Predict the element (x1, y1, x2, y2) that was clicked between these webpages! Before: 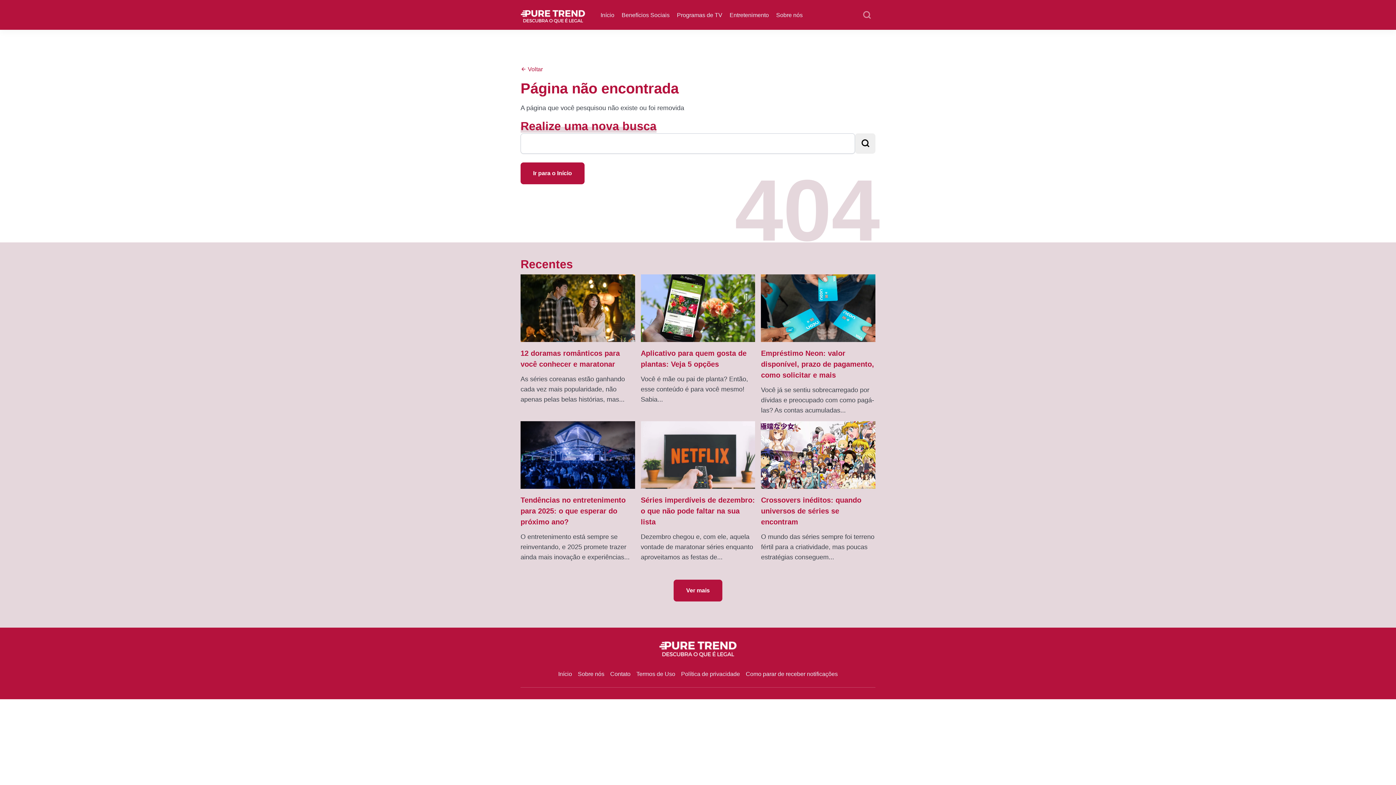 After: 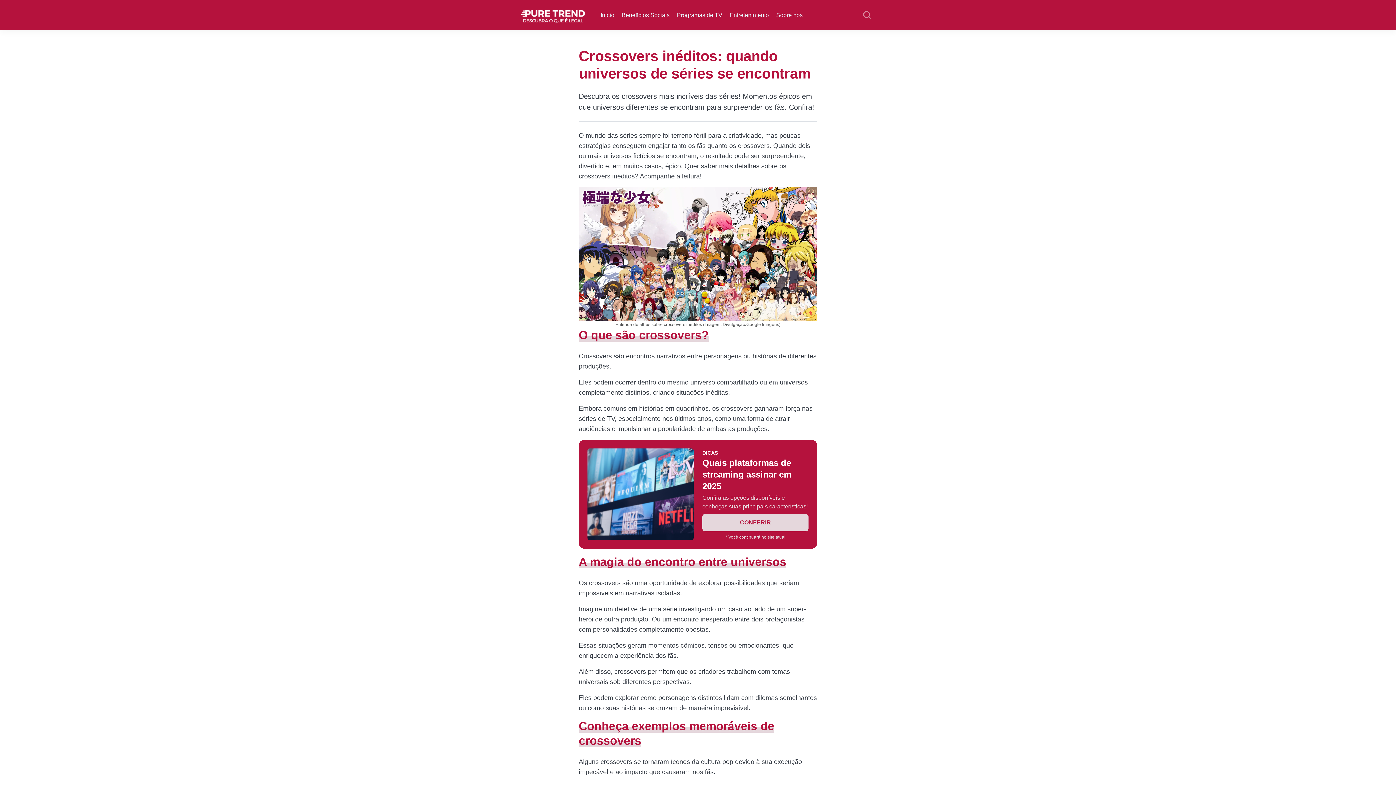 Action: label: Crossovers inéditos: quando universos de séries se encontram

O mundo das séries sempre foi terreno fértil para a criatividade, mas poucas estratégias conseguem... bbox: (758, 421, 878, 562)